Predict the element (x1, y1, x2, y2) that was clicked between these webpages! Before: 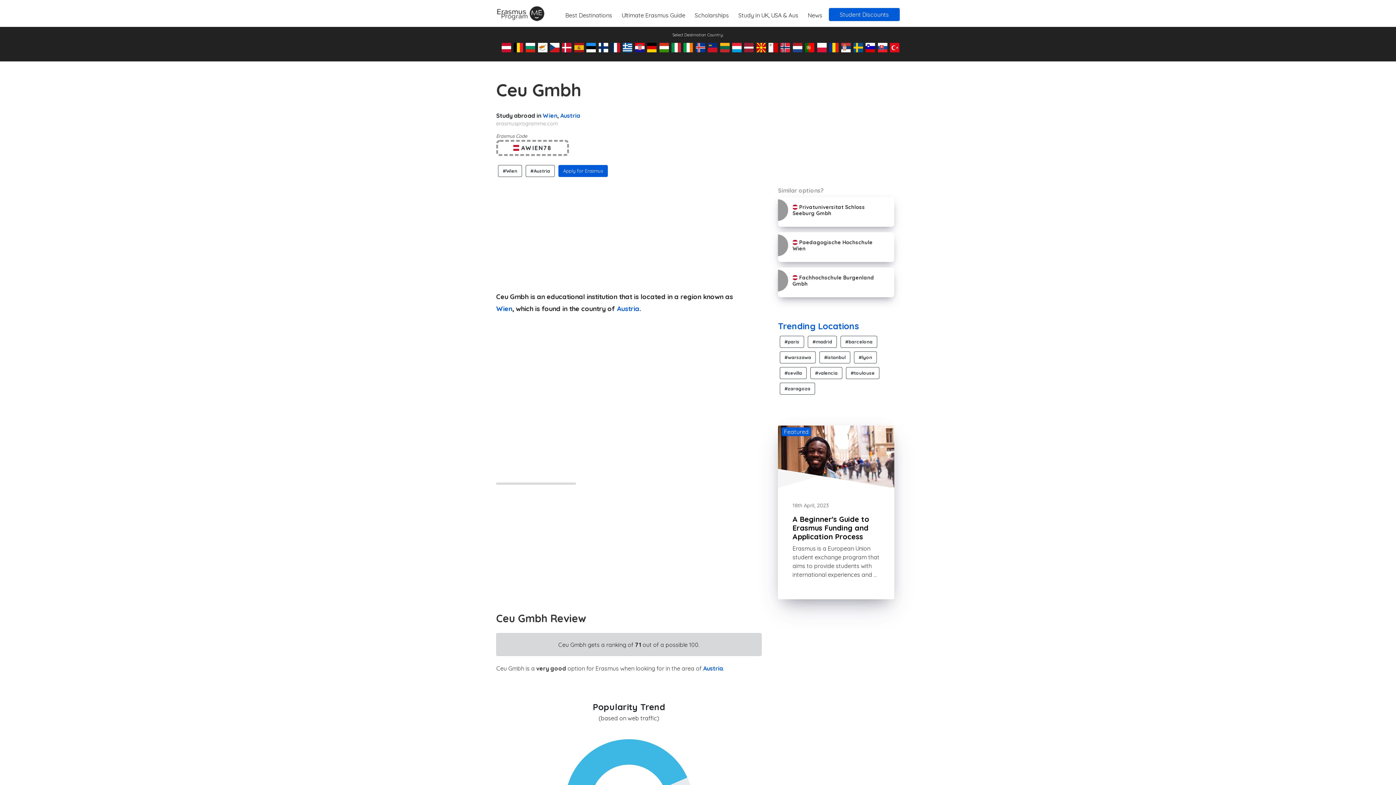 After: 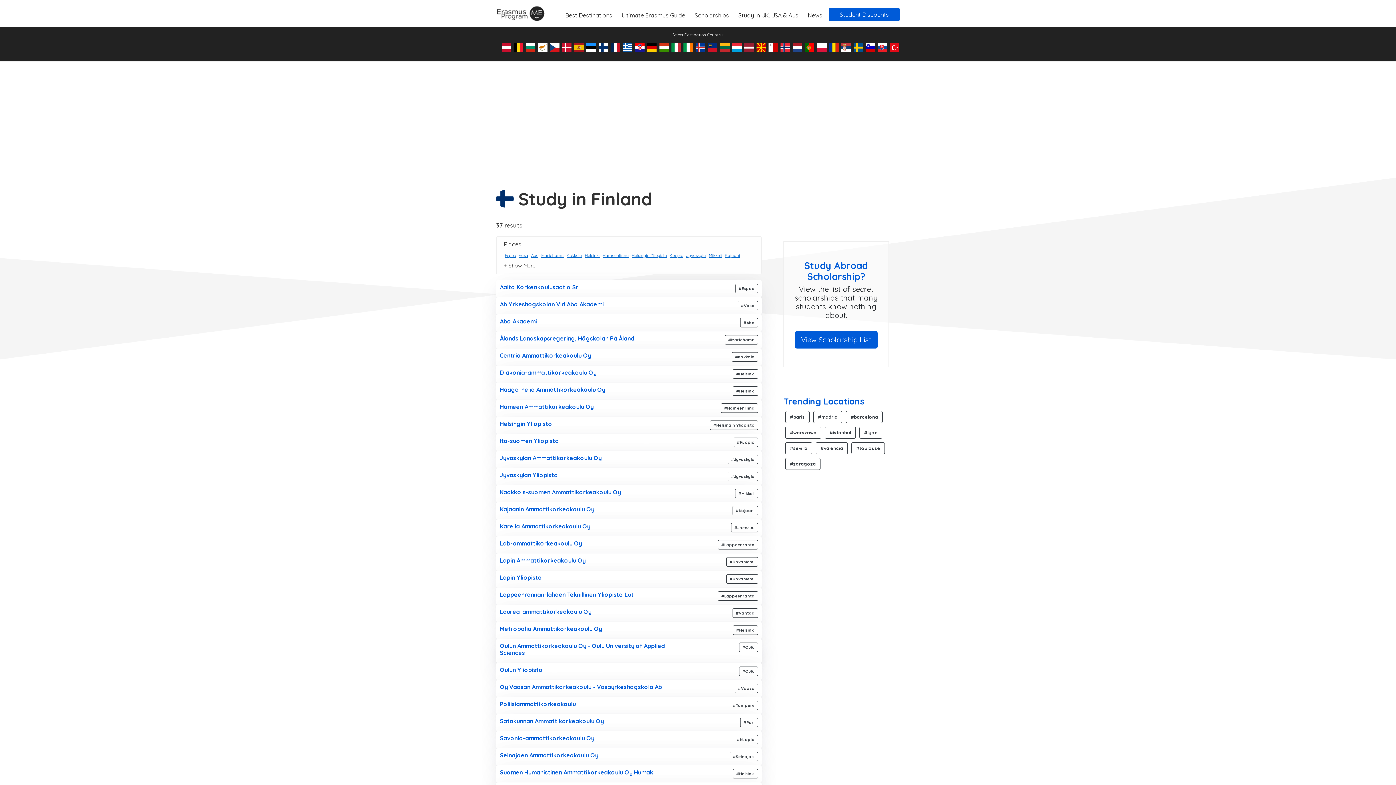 Action: bbox: (598, 40, 608, 54)